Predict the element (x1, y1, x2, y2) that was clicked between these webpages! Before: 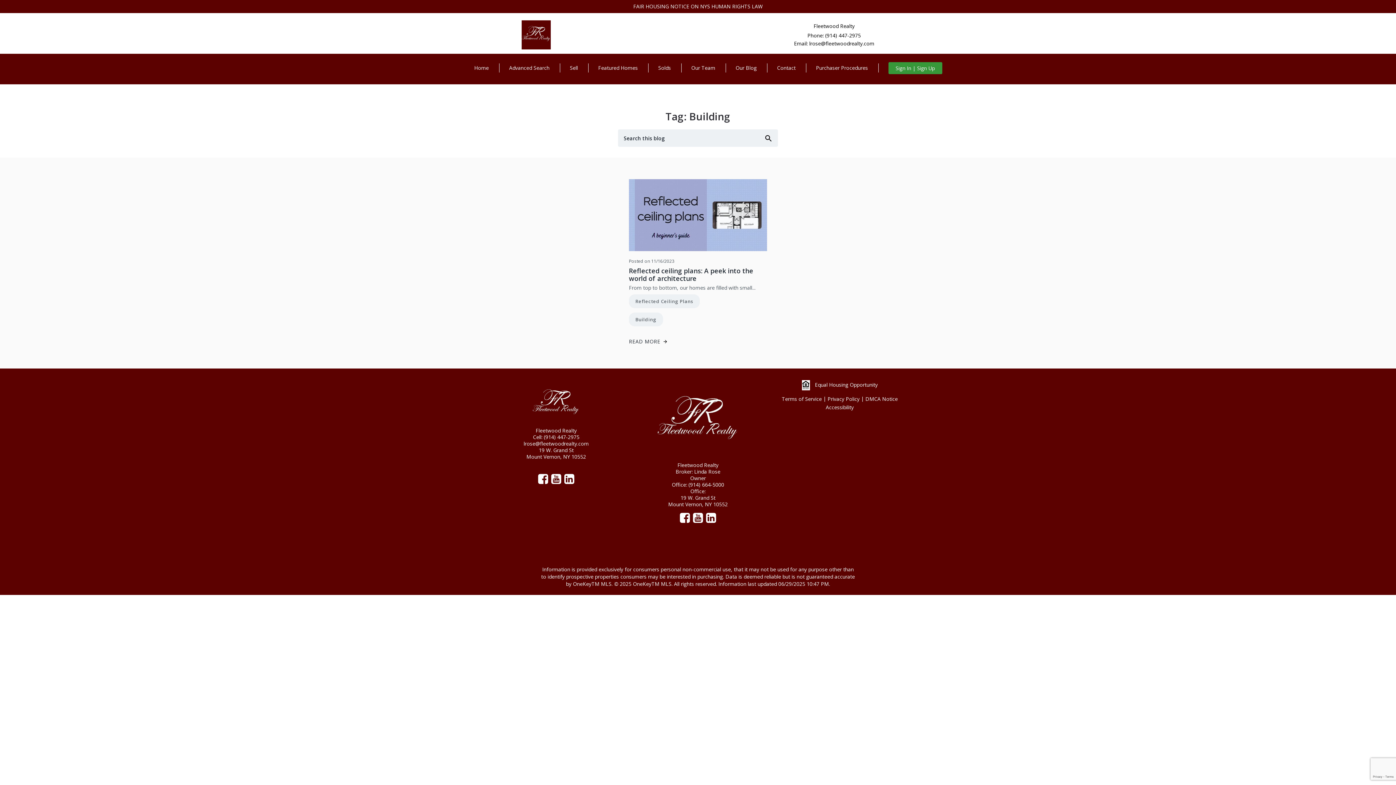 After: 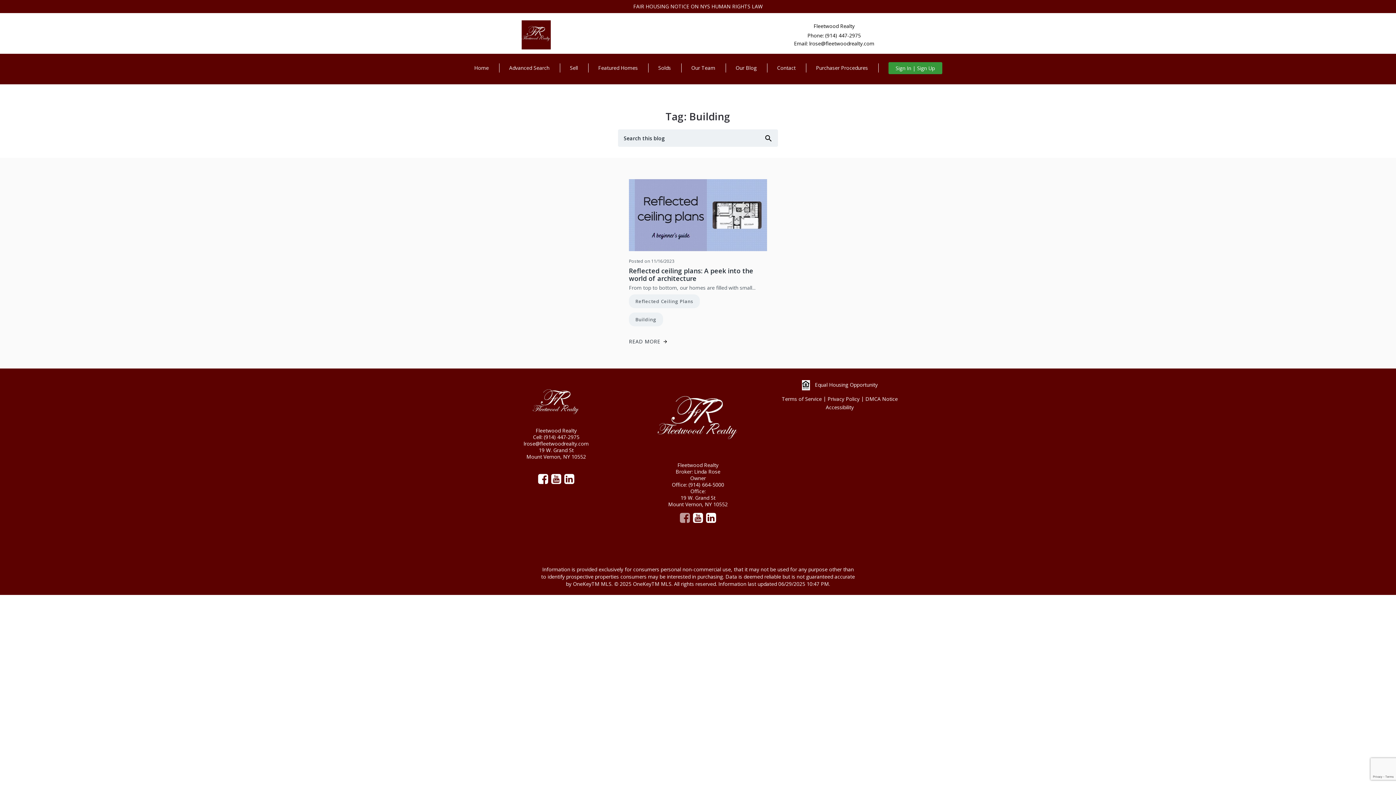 Action: bbox: (679, 512, 690, 524)